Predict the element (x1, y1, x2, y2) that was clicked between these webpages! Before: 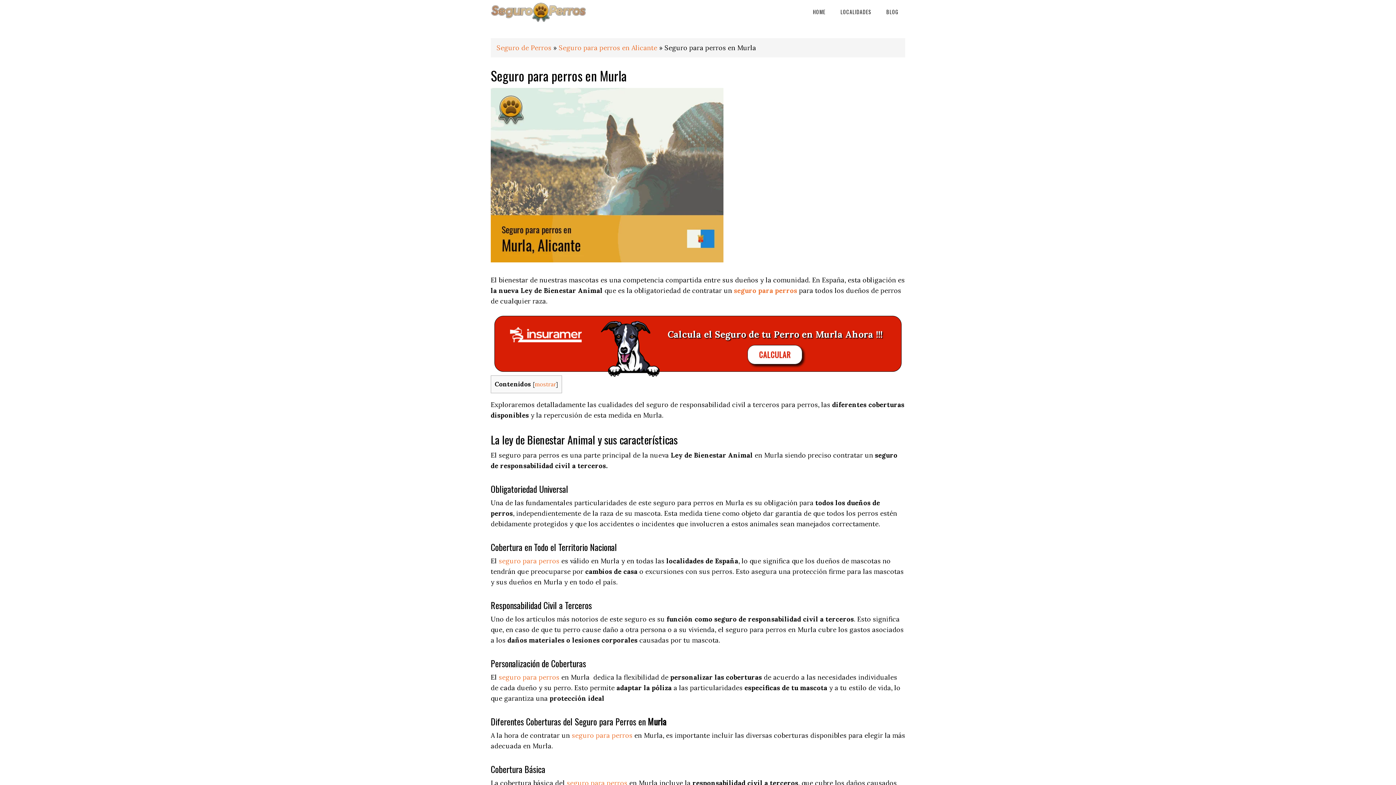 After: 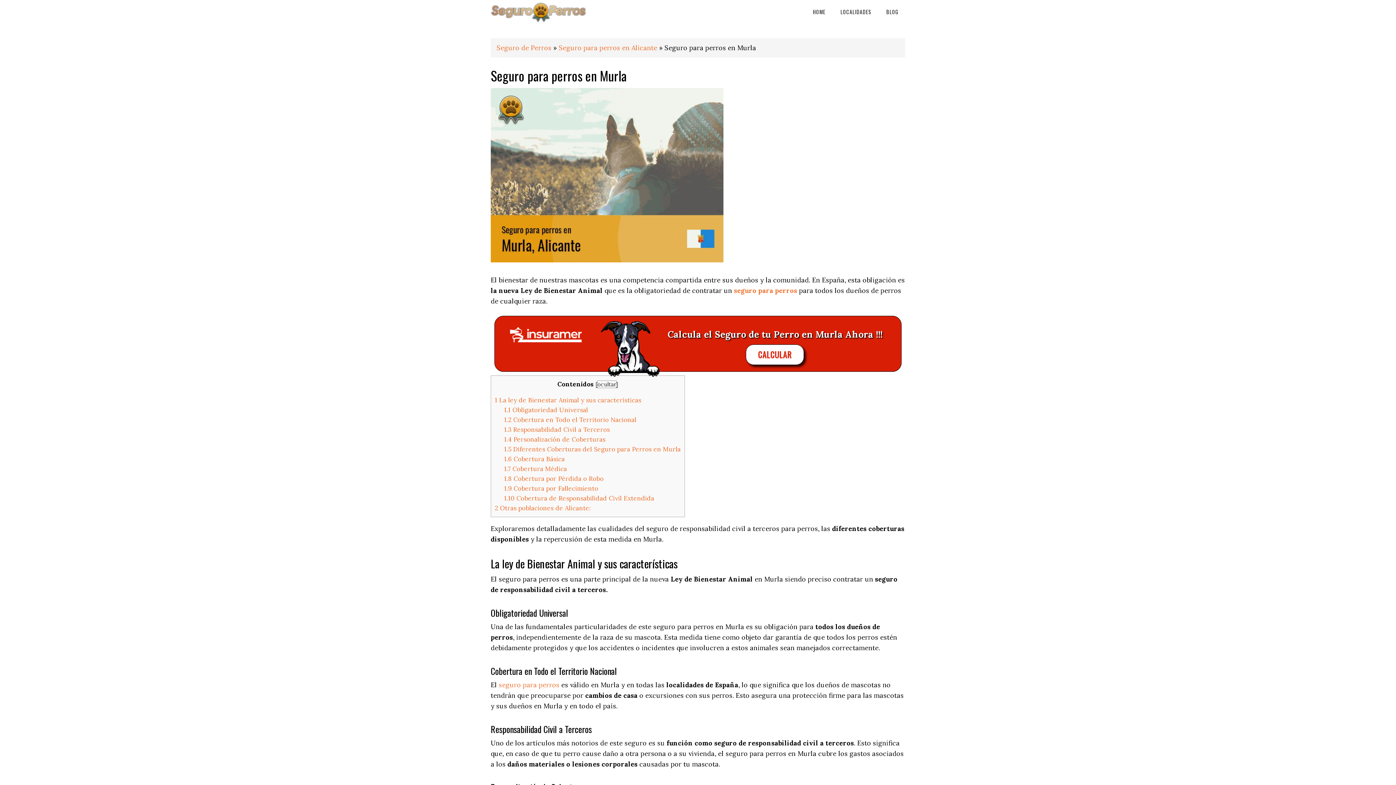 Action: bbox: (534, 381, 556, 388) label: mostrar